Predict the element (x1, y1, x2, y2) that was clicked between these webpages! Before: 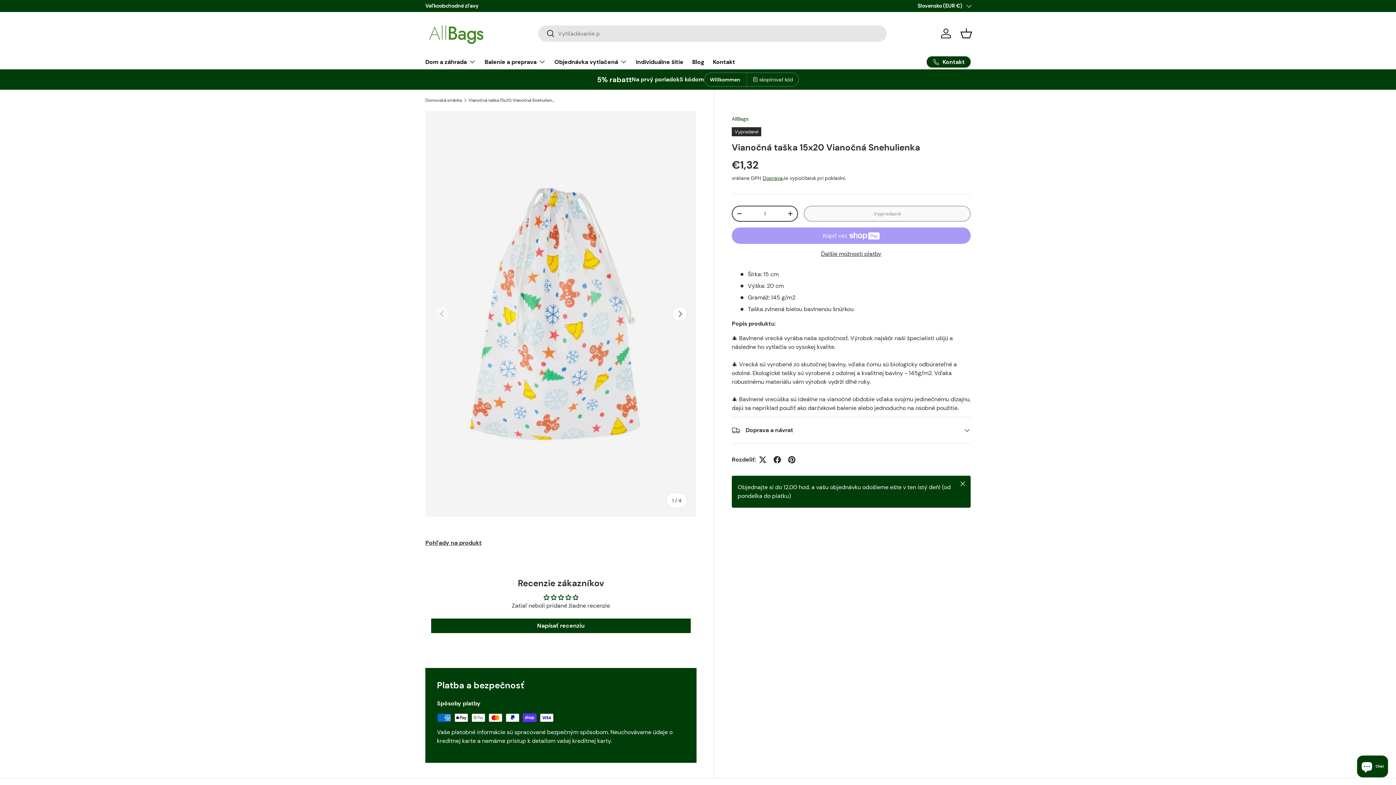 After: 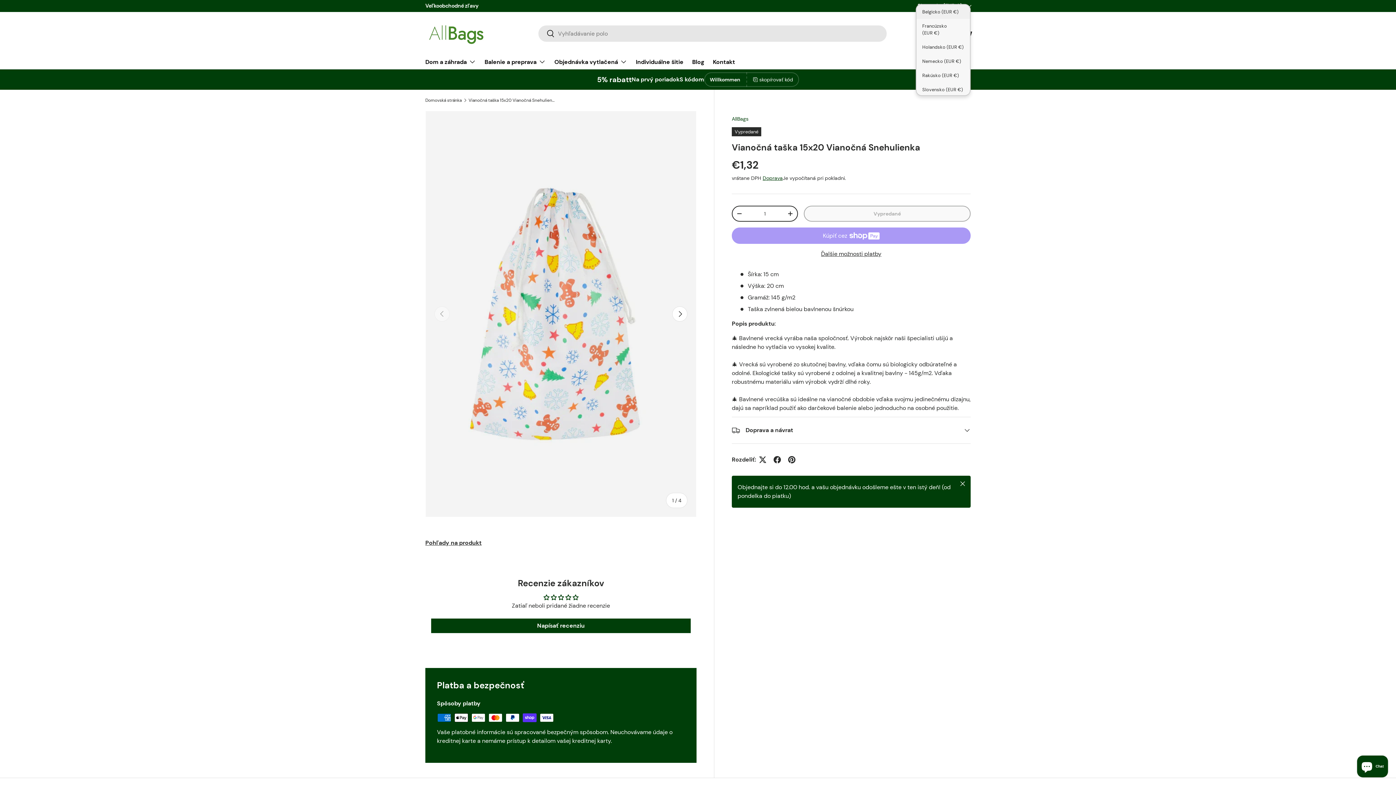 Action: label: Slovensko (EUR €) bbox: (917, 2, 970, 9)